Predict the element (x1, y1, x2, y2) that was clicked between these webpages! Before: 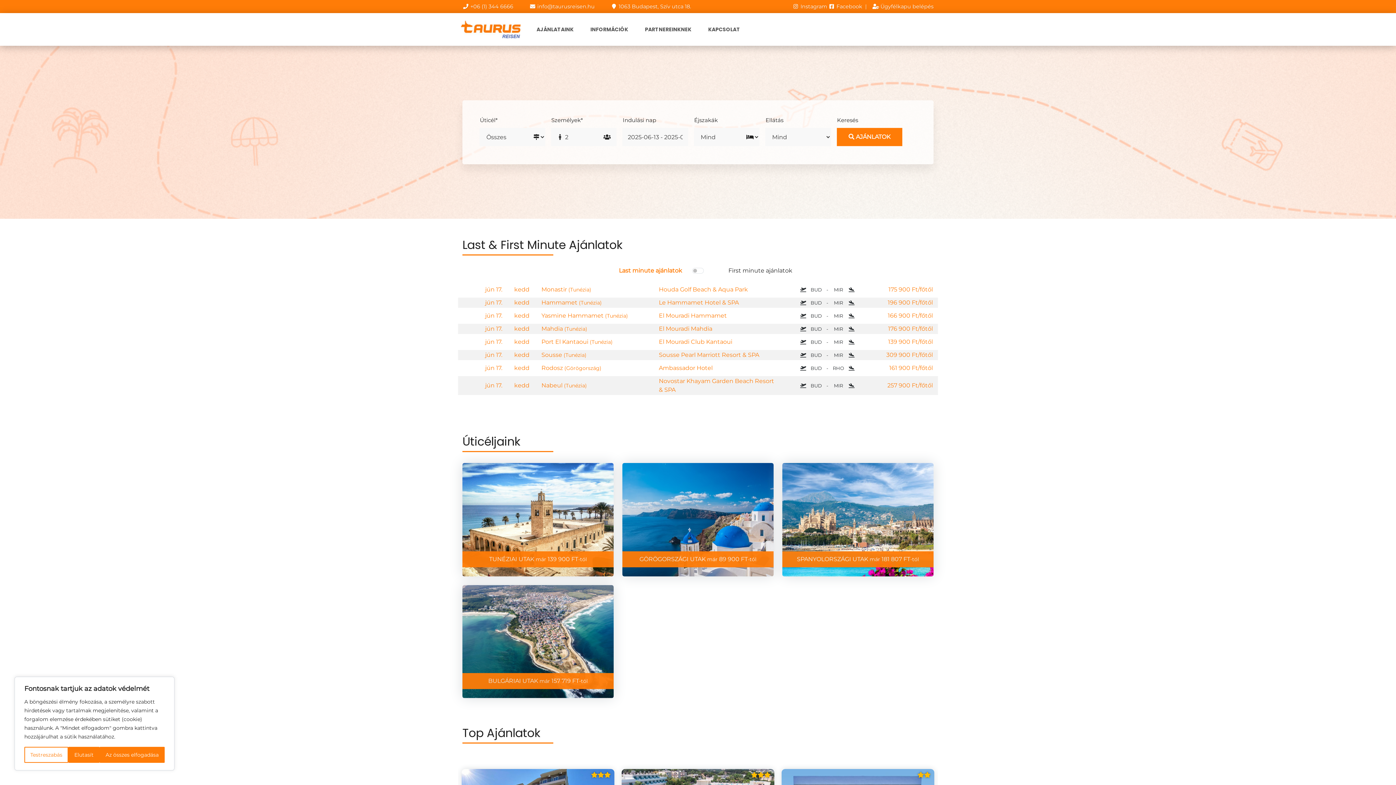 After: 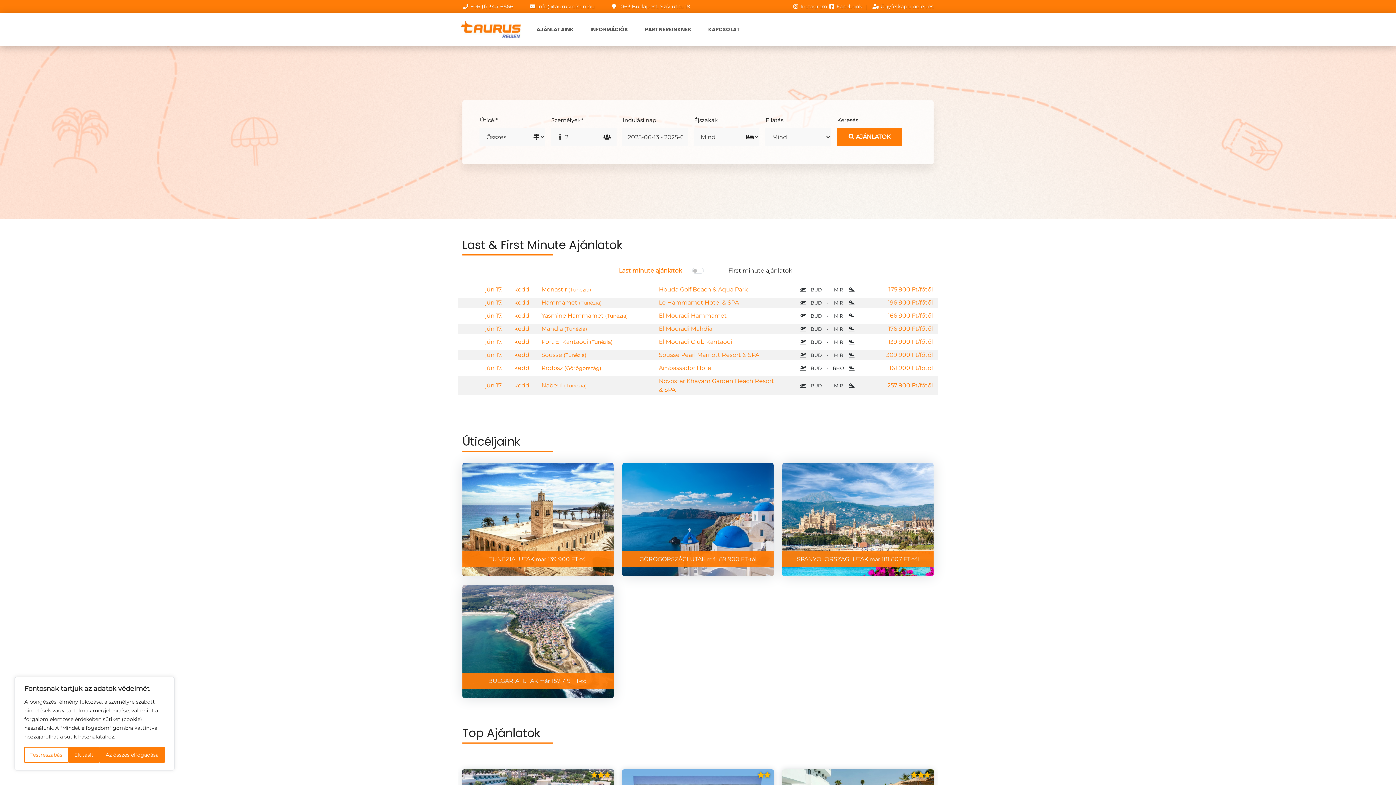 Action: bbox: (461, 18, 520, 40)